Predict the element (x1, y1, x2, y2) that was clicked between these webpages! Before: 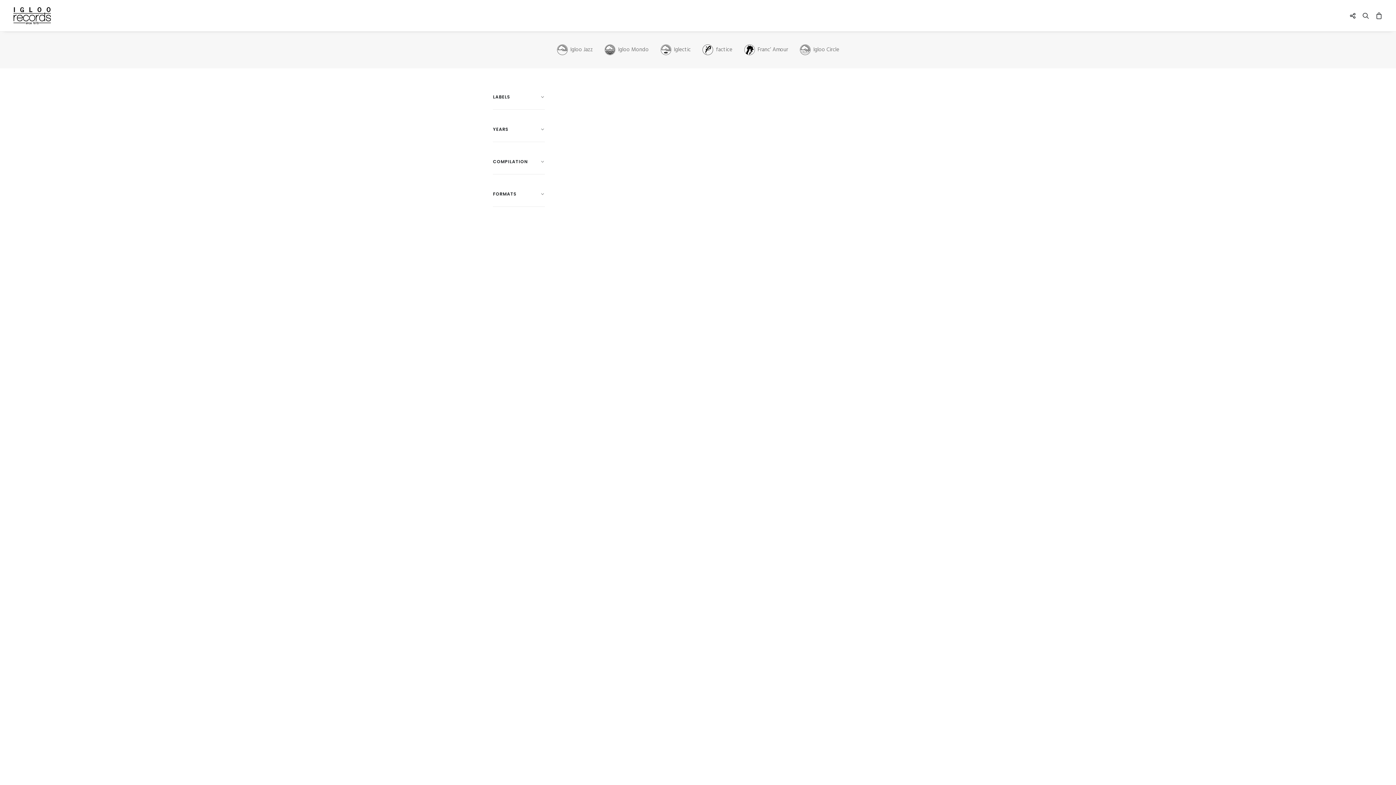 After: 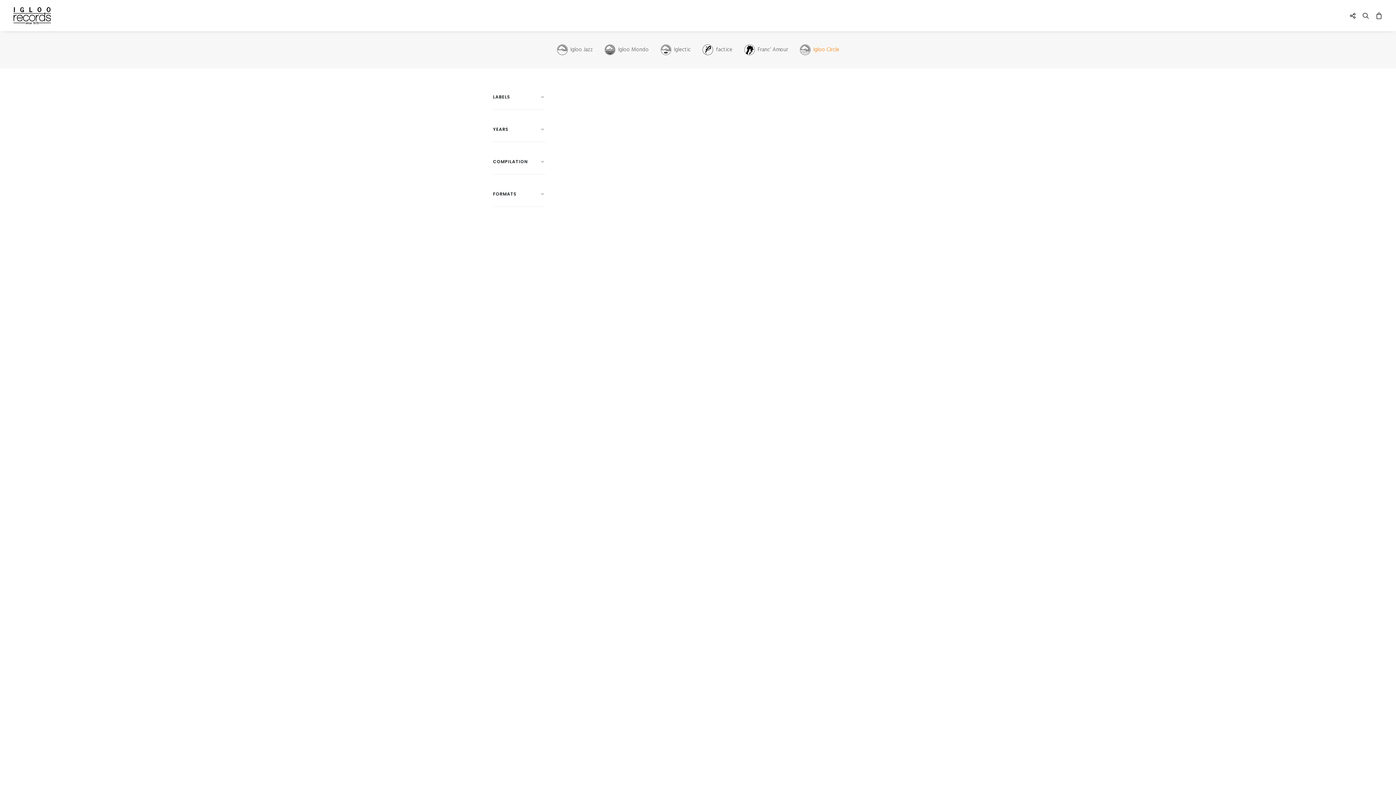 Action: label: Igloo Circle bbox: (794, 44, 844, 55)